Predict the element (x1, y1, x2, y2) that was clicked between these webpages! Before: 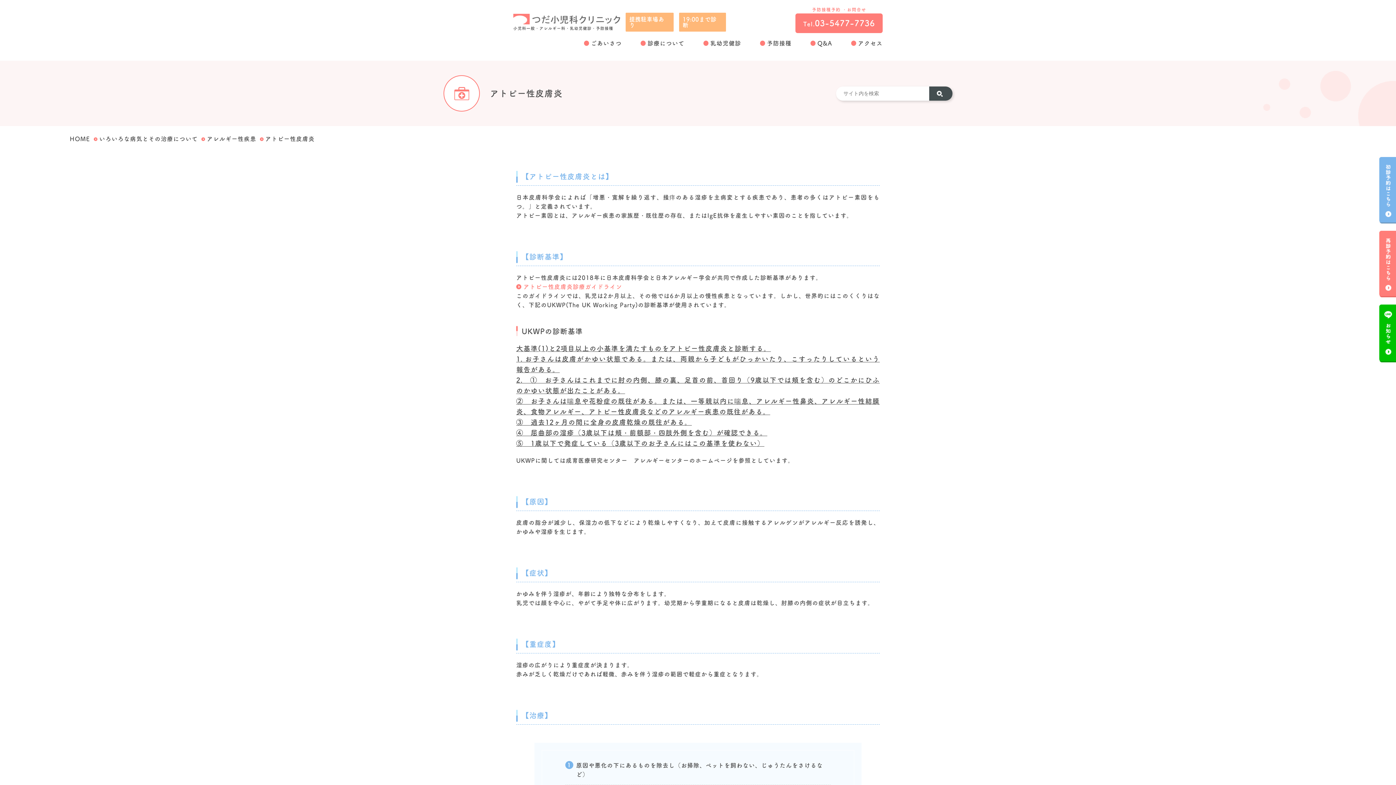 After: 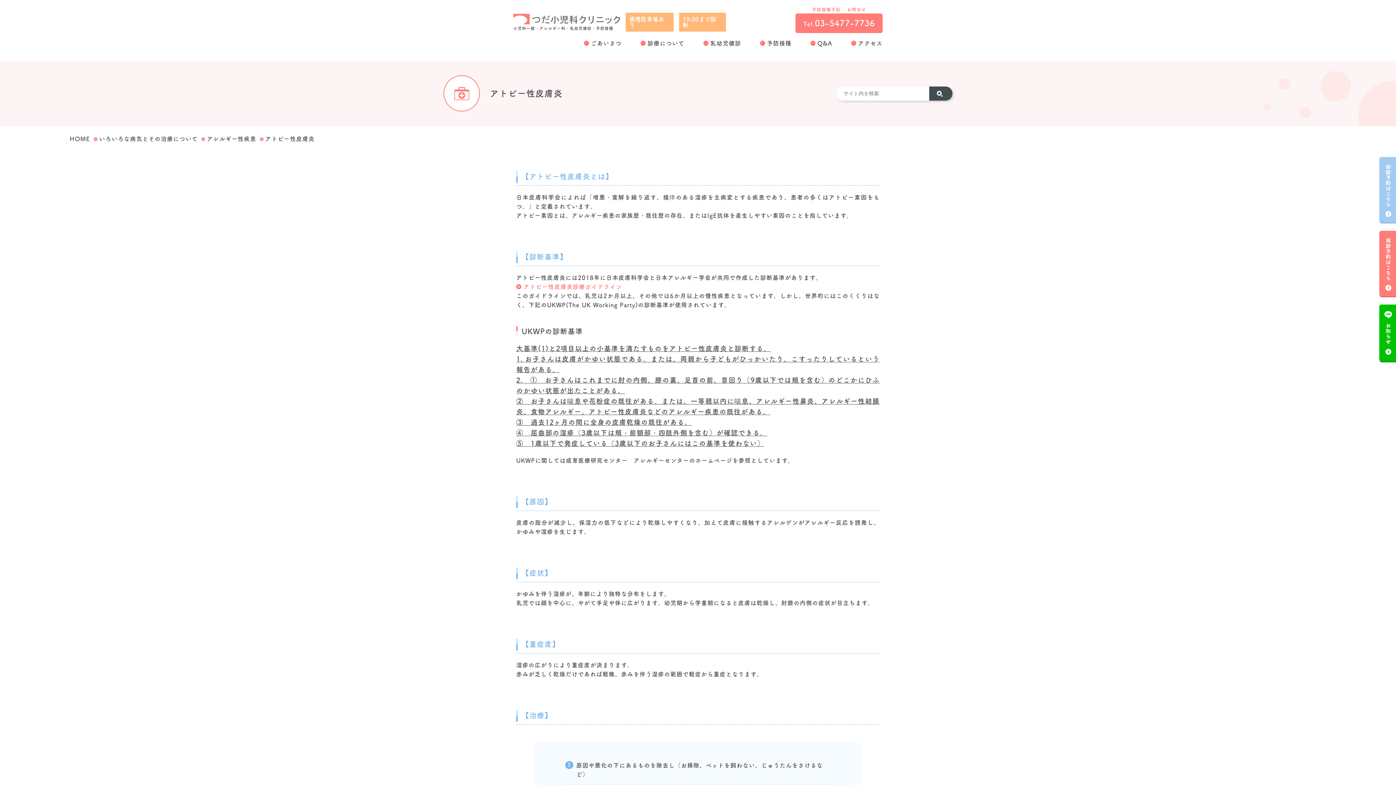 Action: bbox: (1379, 157, 1396, 223)